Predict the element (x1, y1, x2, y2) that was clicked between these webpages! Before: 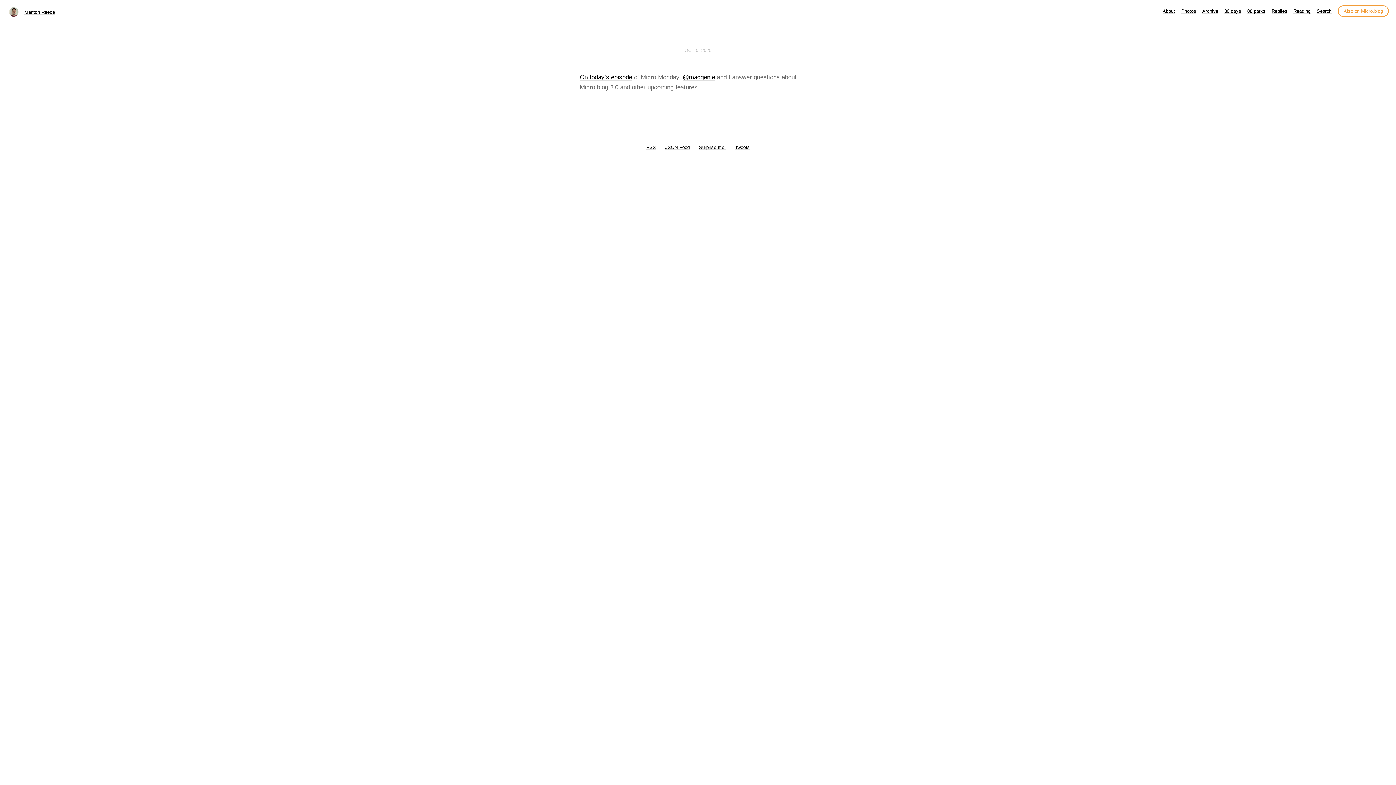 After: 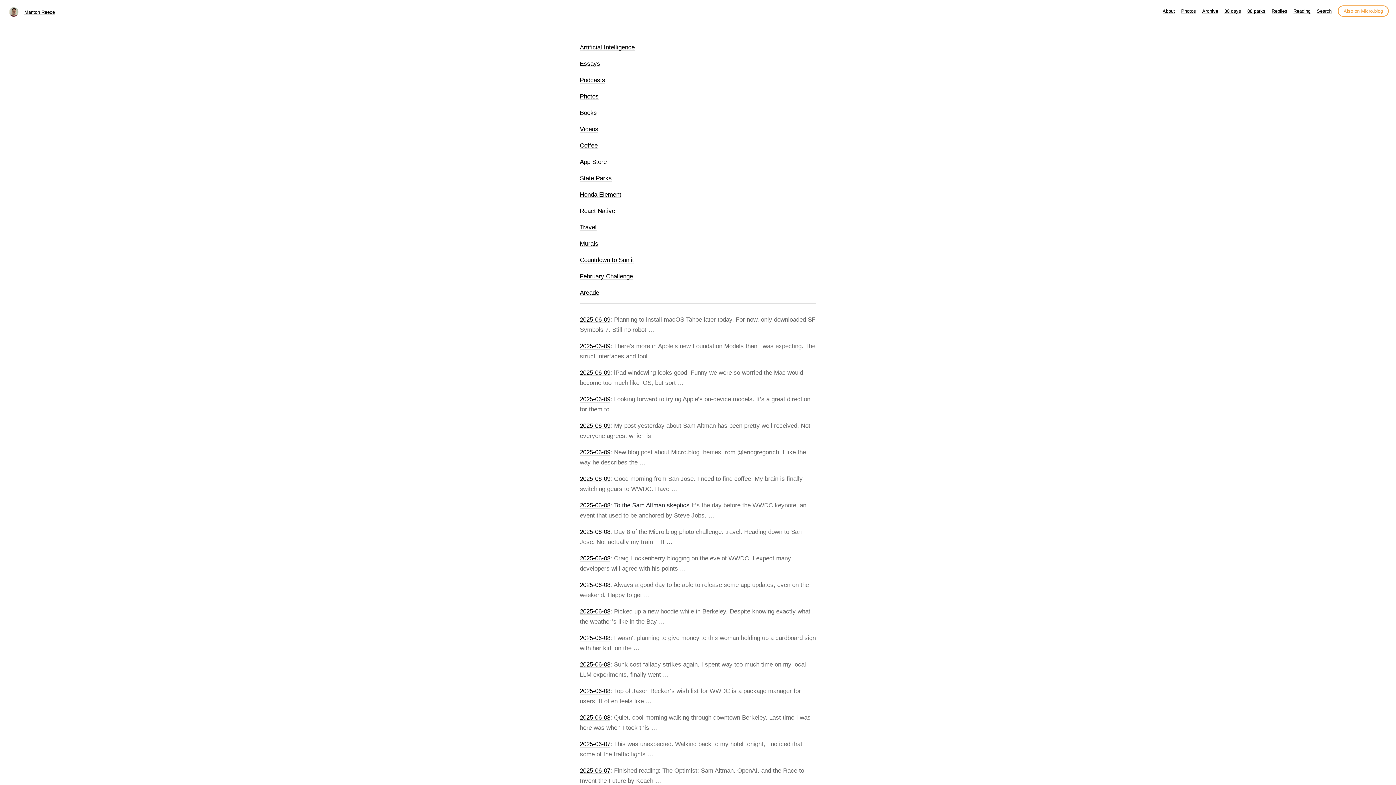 Action: bbox: (1202, 8, 1218, 13) label: Archive